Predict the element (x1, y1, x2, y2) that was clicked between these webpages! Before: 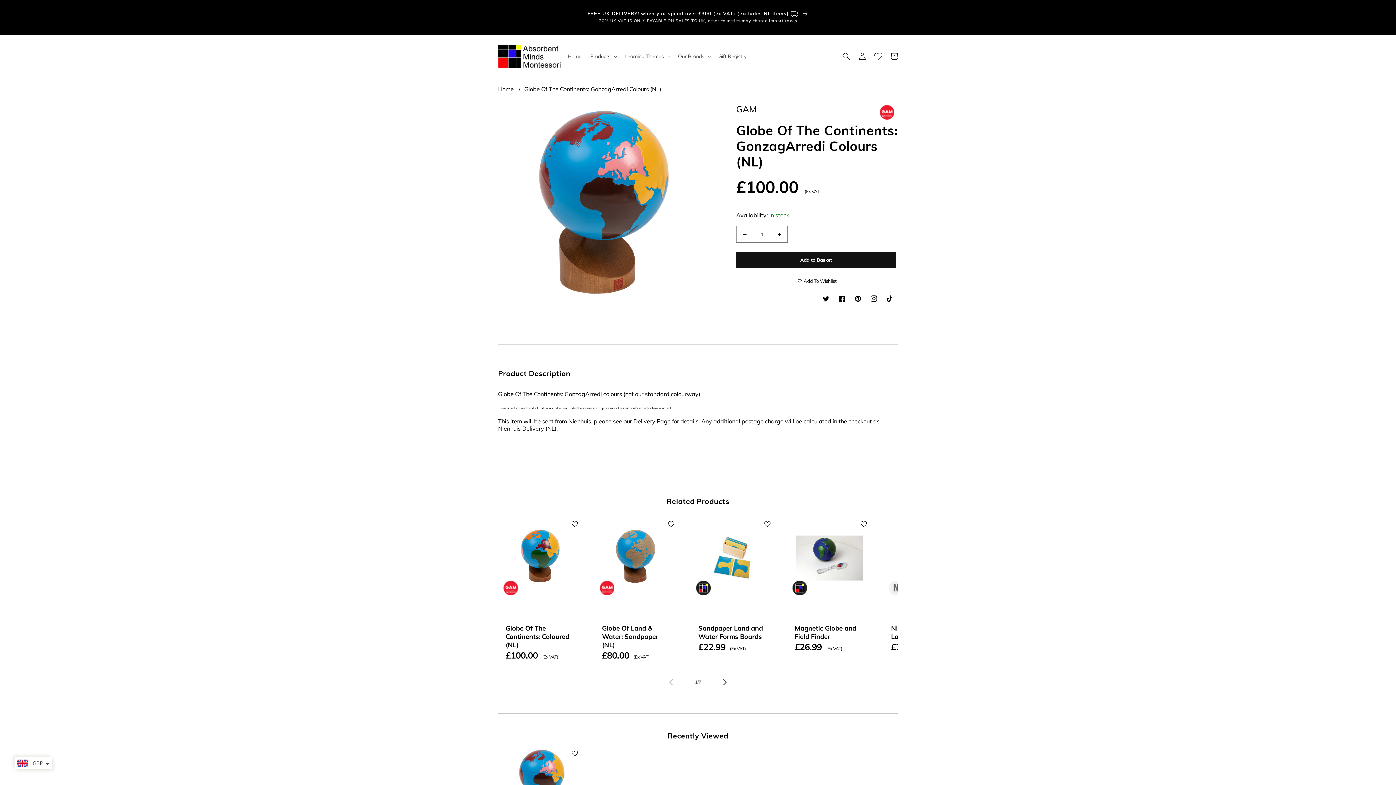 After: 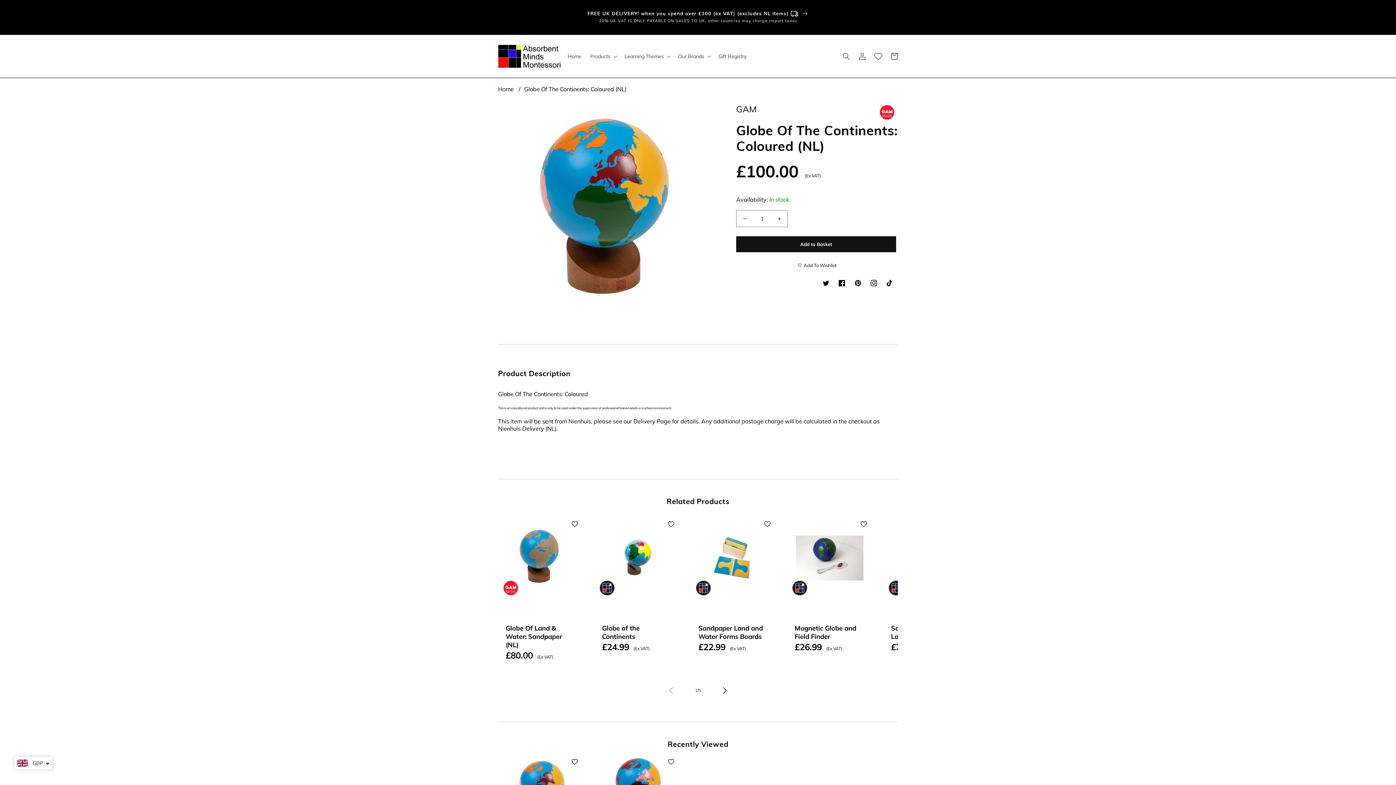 Action: bbox: (505, 624, 576, 649) label: Globe Of The Continents: Coloured (NL)